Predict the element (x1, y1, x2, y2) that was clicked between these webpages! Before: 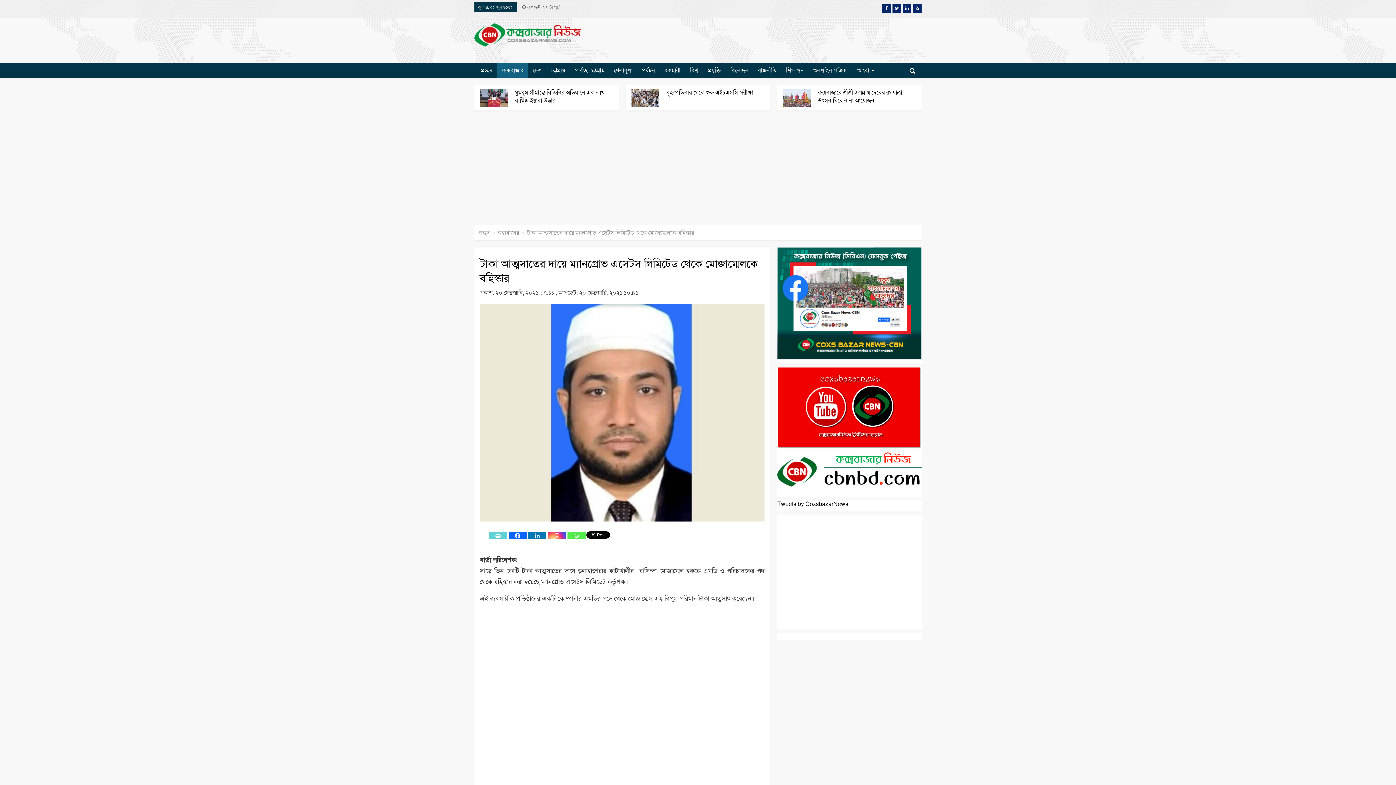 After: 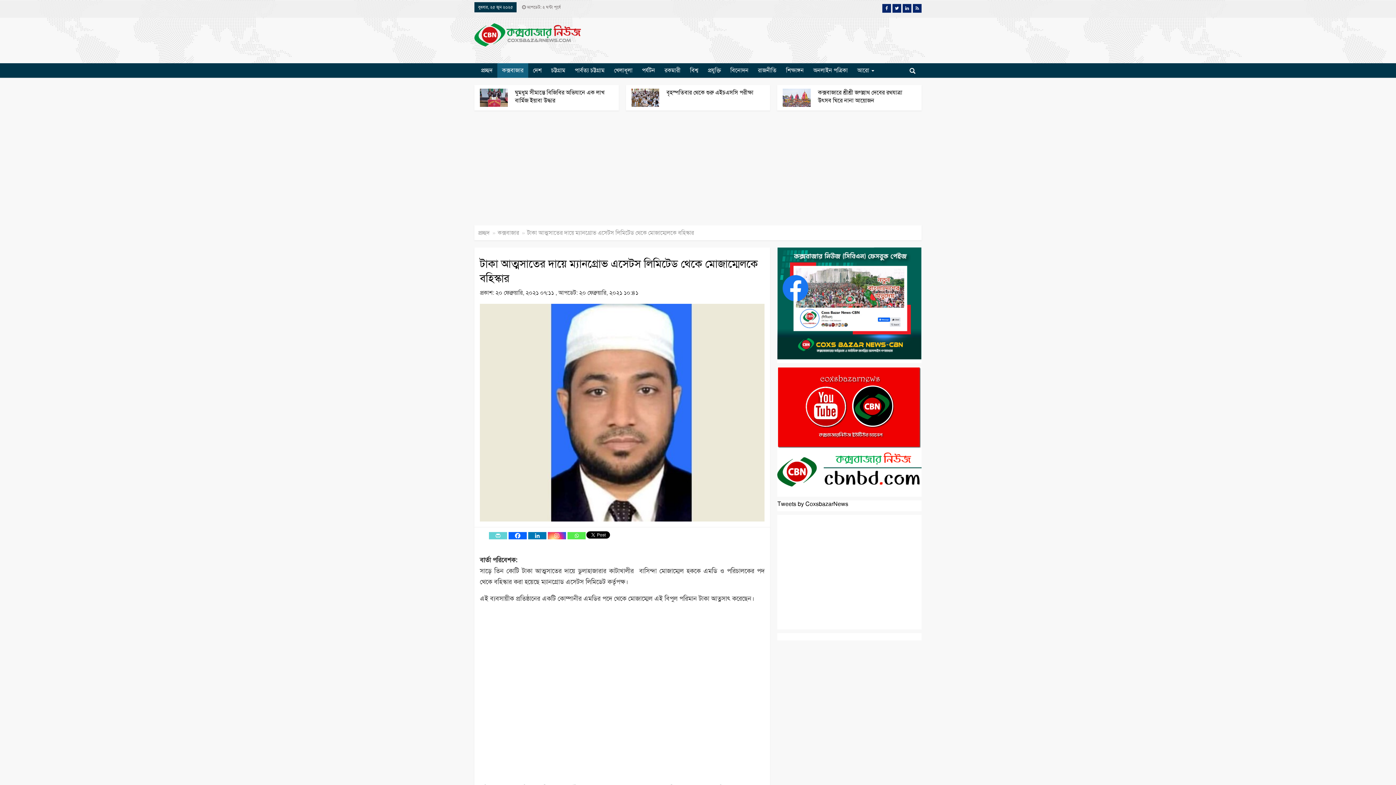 Action: bbox: (892, 8, 901, 13)